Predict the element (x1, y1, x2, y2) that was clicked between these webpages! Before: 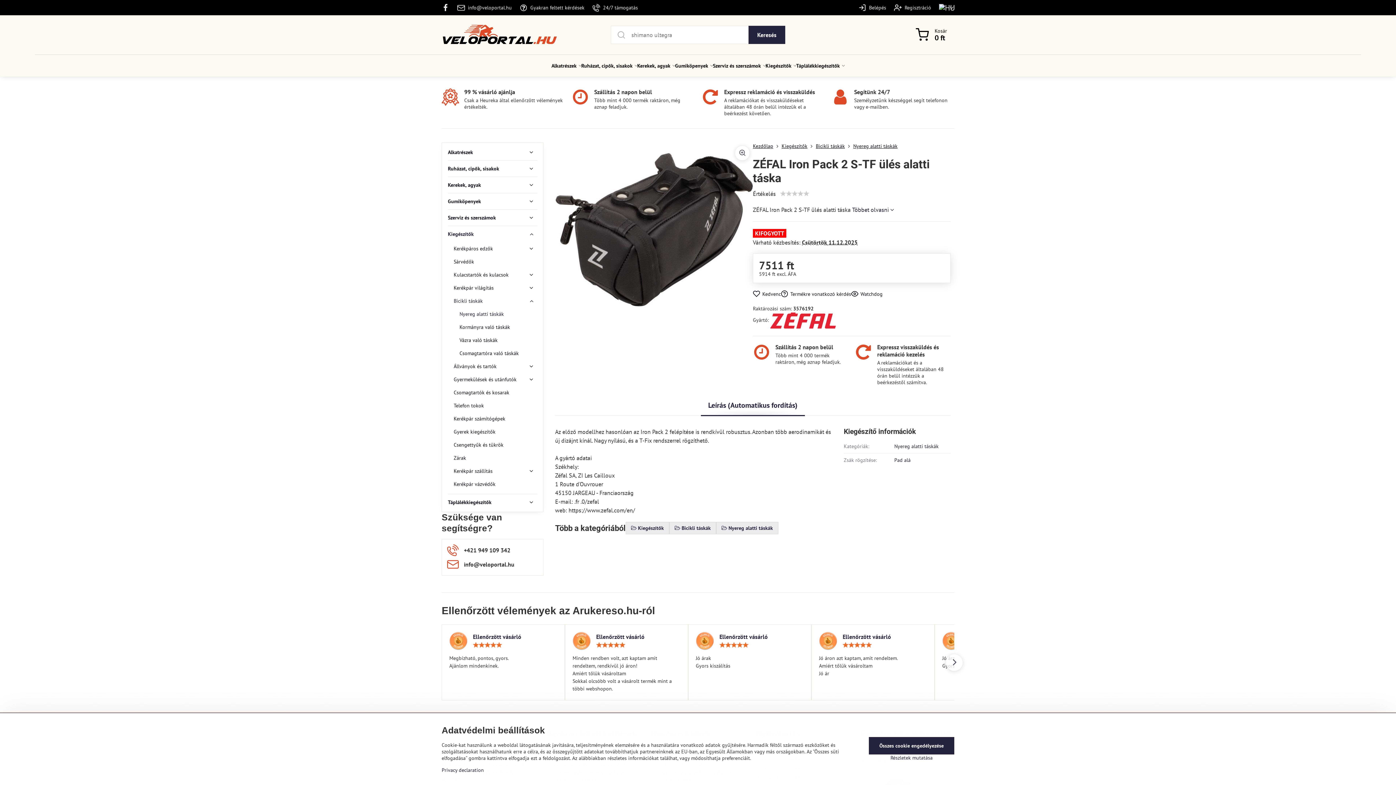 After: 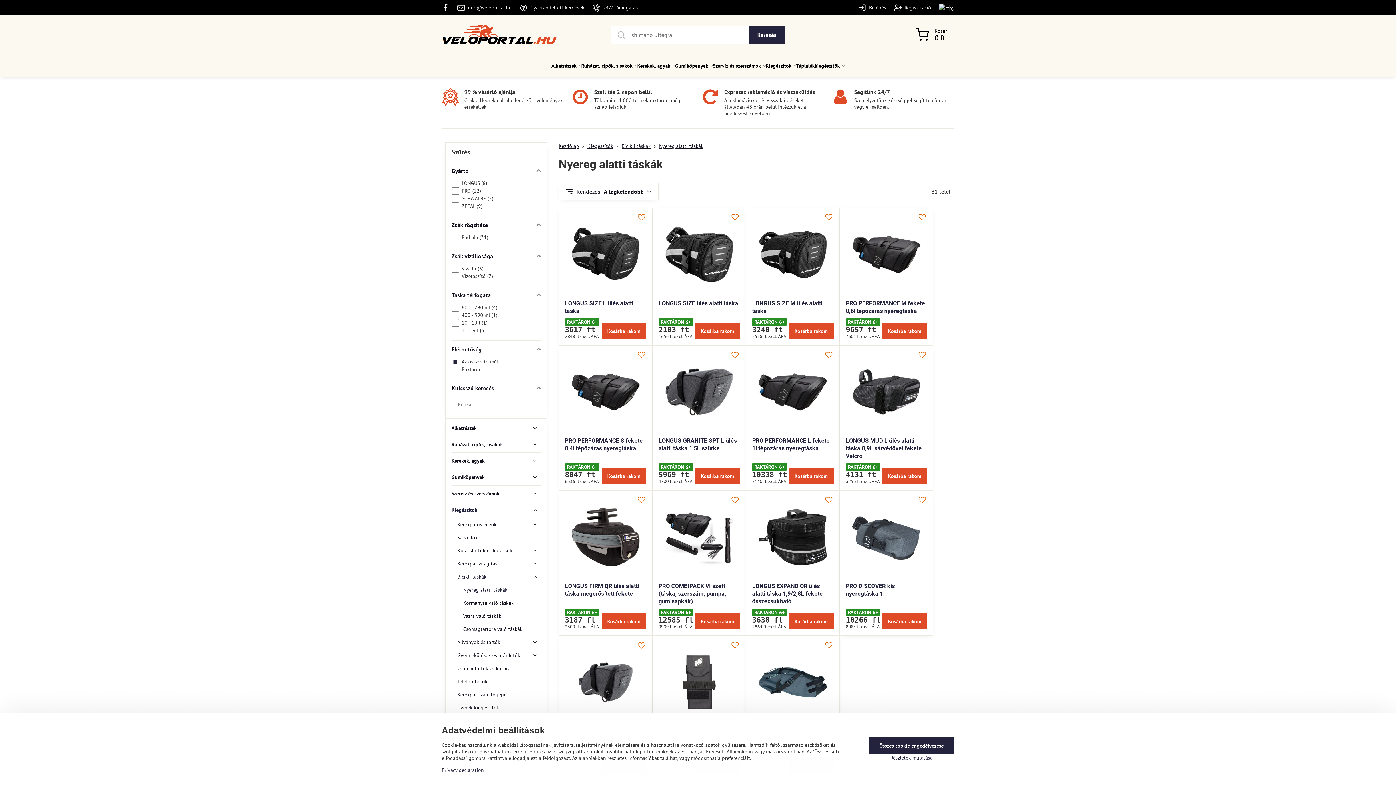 Action: label: Nyereg alatti táskák bbox: (853, 142, 897, 149)